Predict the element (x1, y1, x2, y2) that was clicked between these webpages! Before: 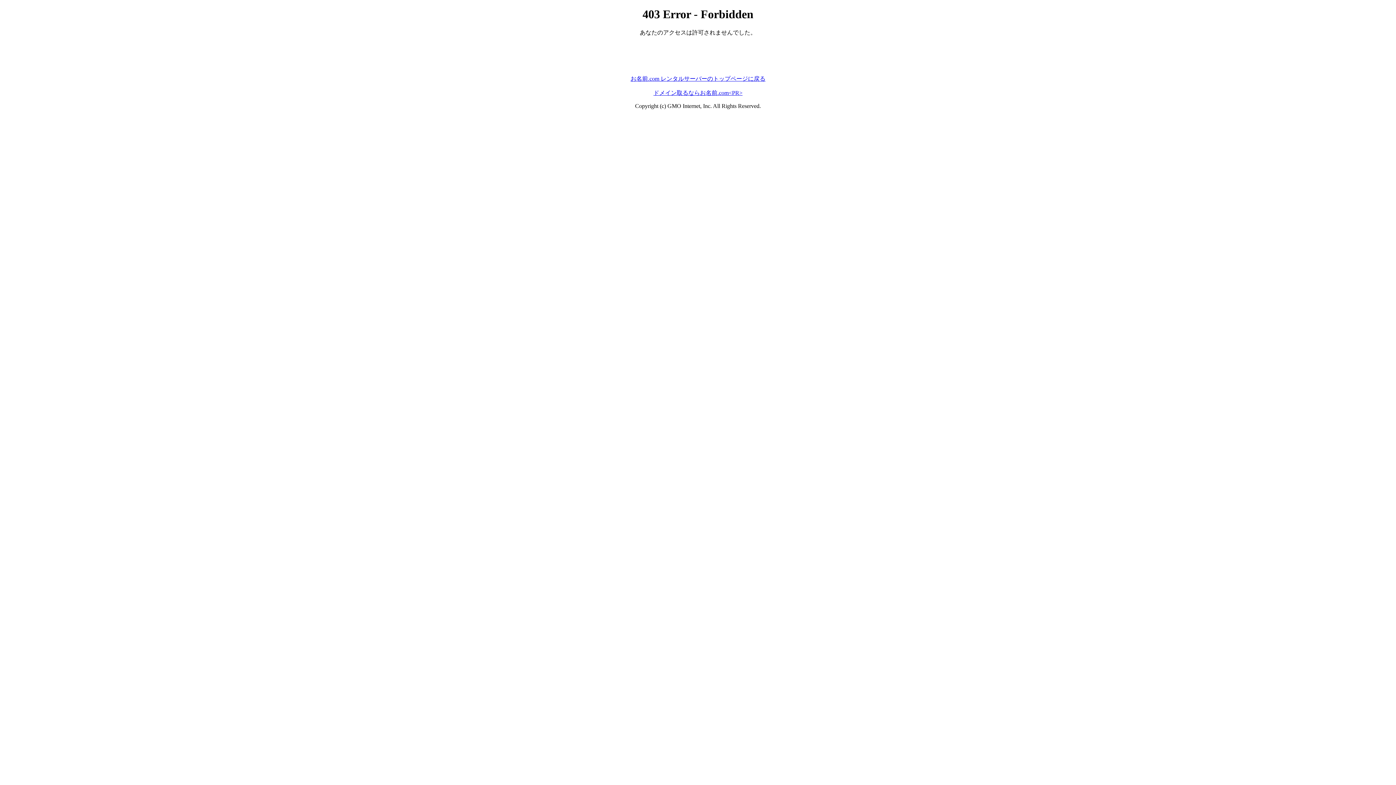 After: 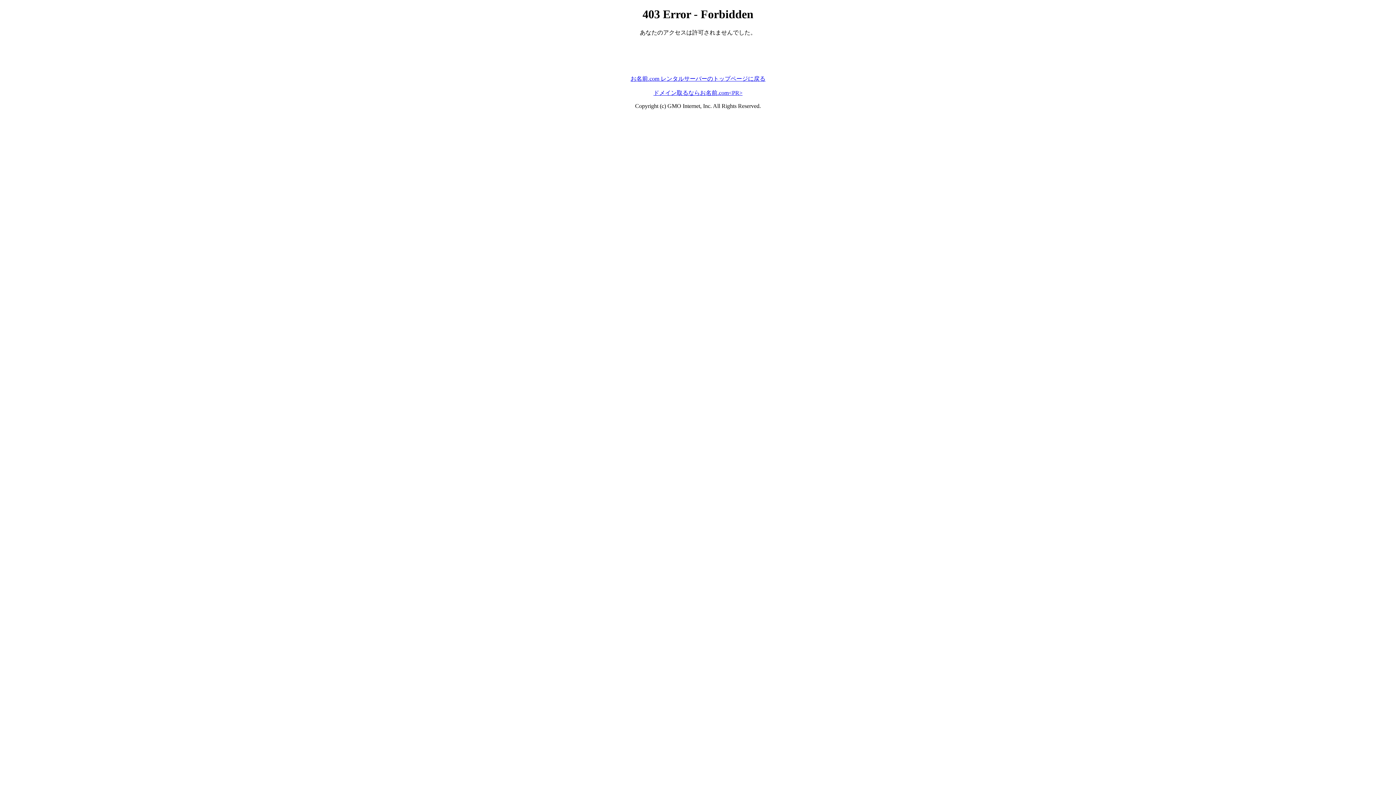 Action: bbox: (653, 89, 742, 95) label: ドメイン取るならお名前.com<PR>